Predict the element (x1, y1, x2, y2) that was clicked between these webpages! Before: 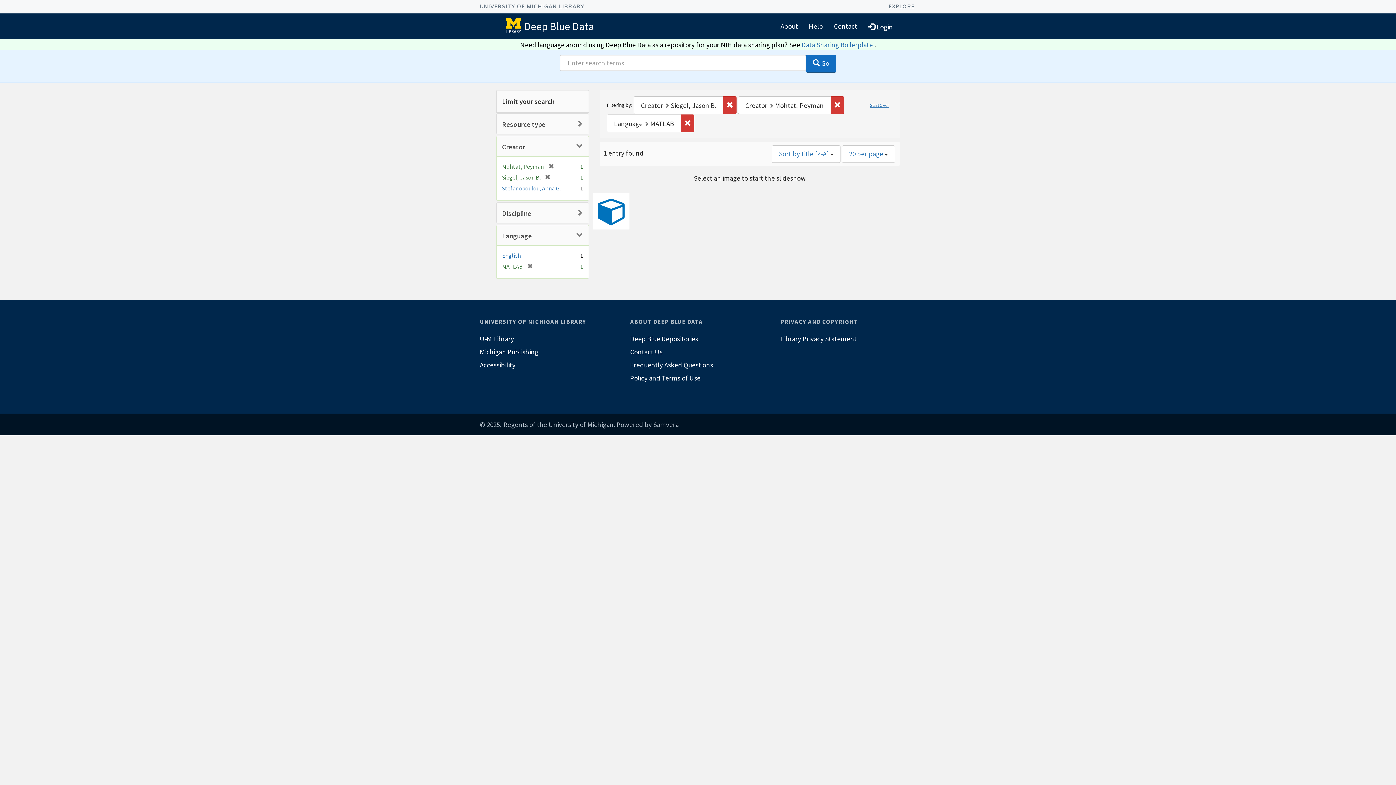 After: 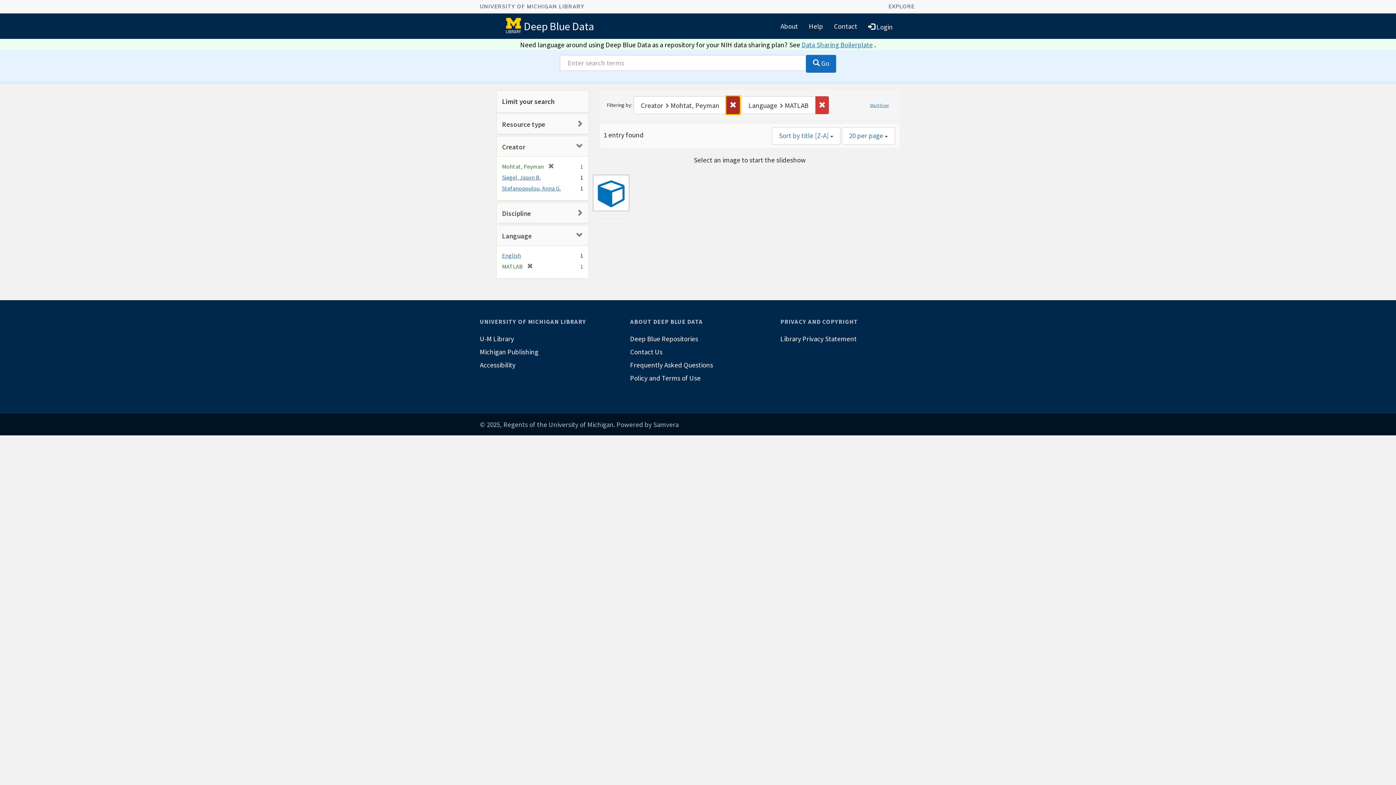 Action: bbox: (723, 96, 736, 114) label: Remove constraint Creator: Siegel, Jason B.